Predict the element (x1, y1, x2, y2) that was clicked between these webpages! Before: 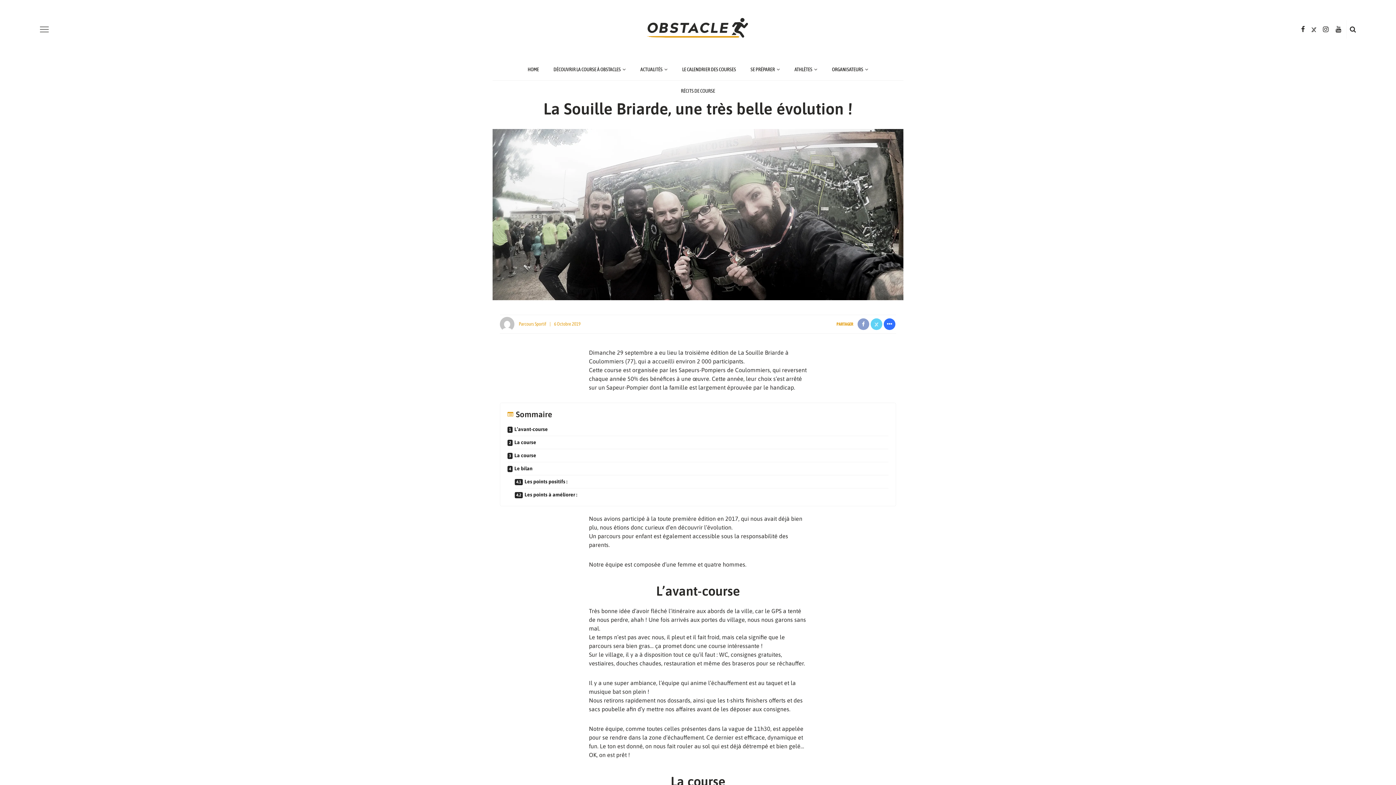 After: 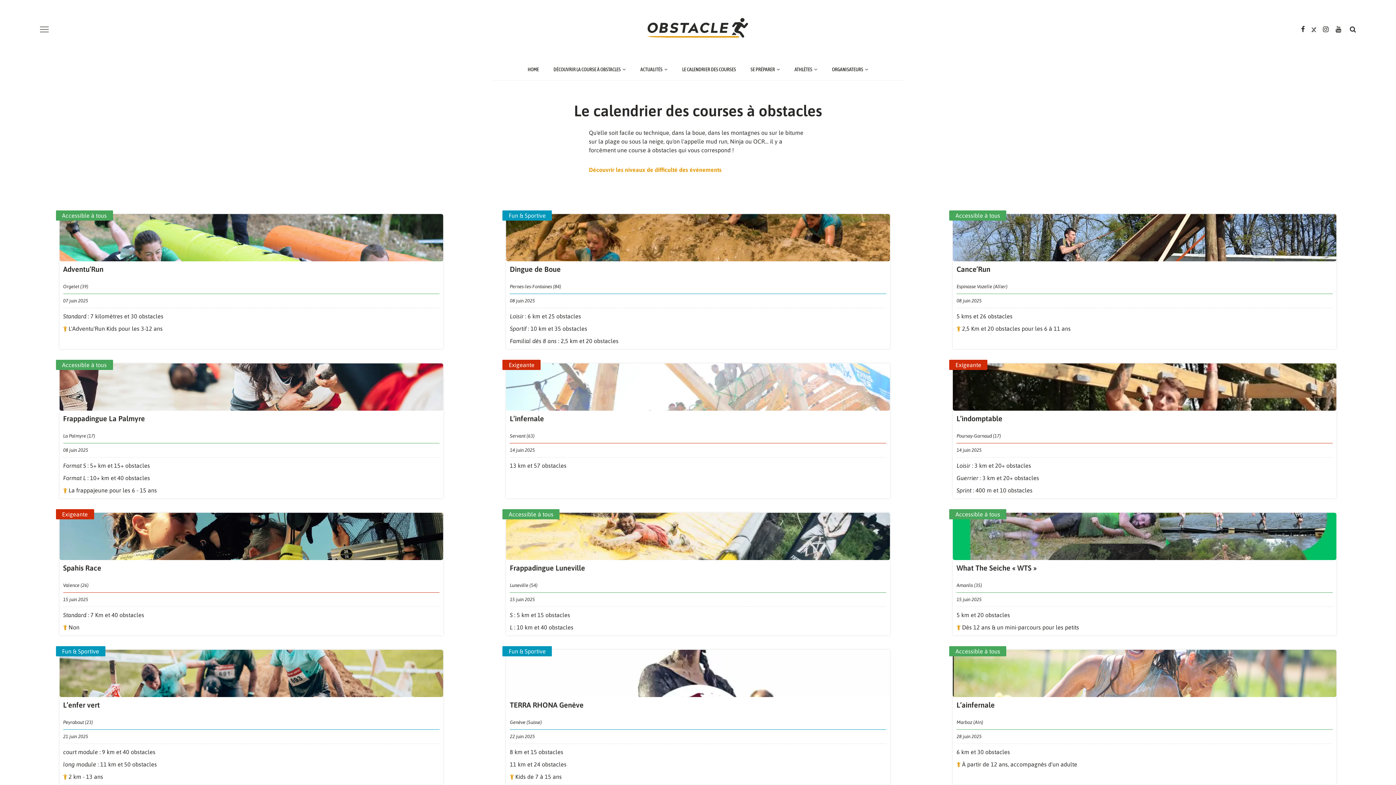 Action: bbox: (675, 58, 743, 80) label: LE CALENDRIER DES COURSES